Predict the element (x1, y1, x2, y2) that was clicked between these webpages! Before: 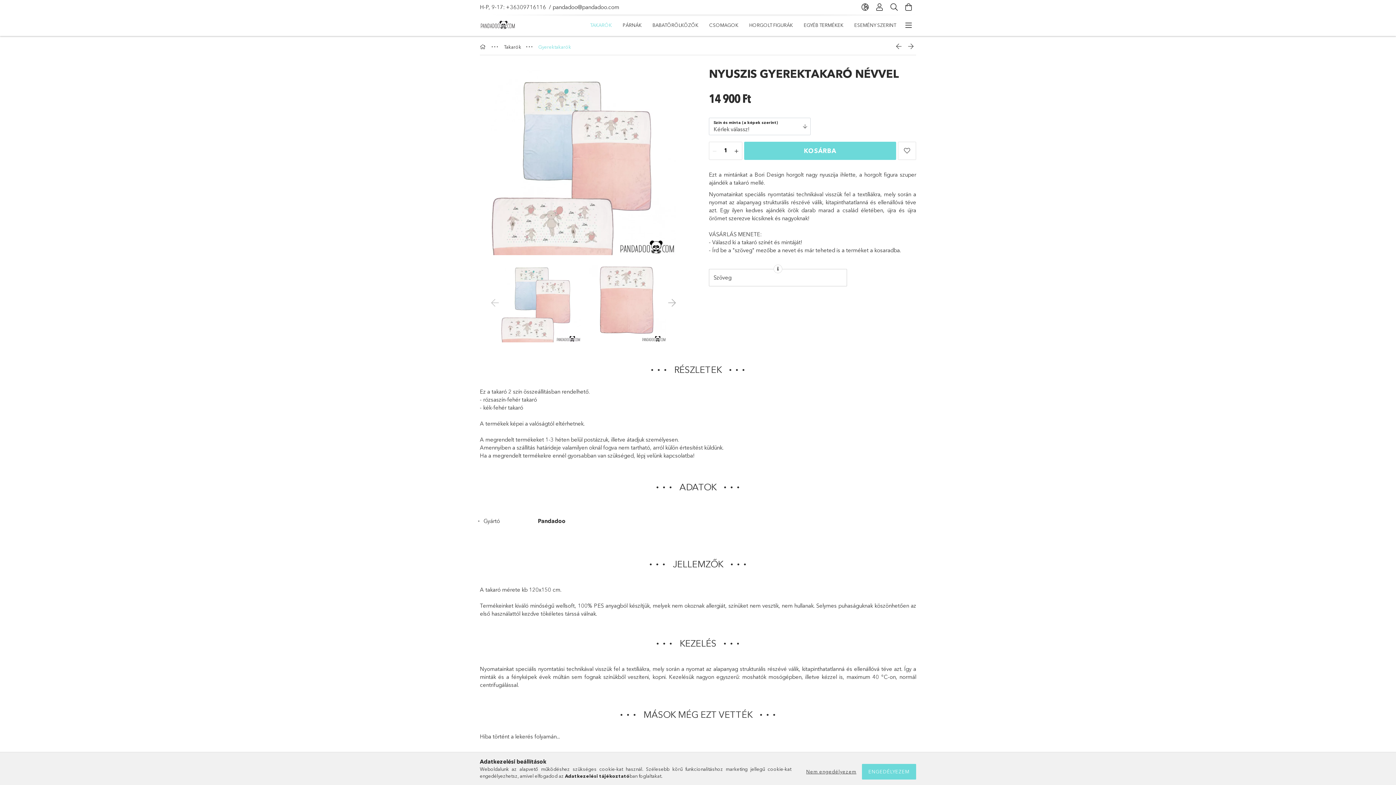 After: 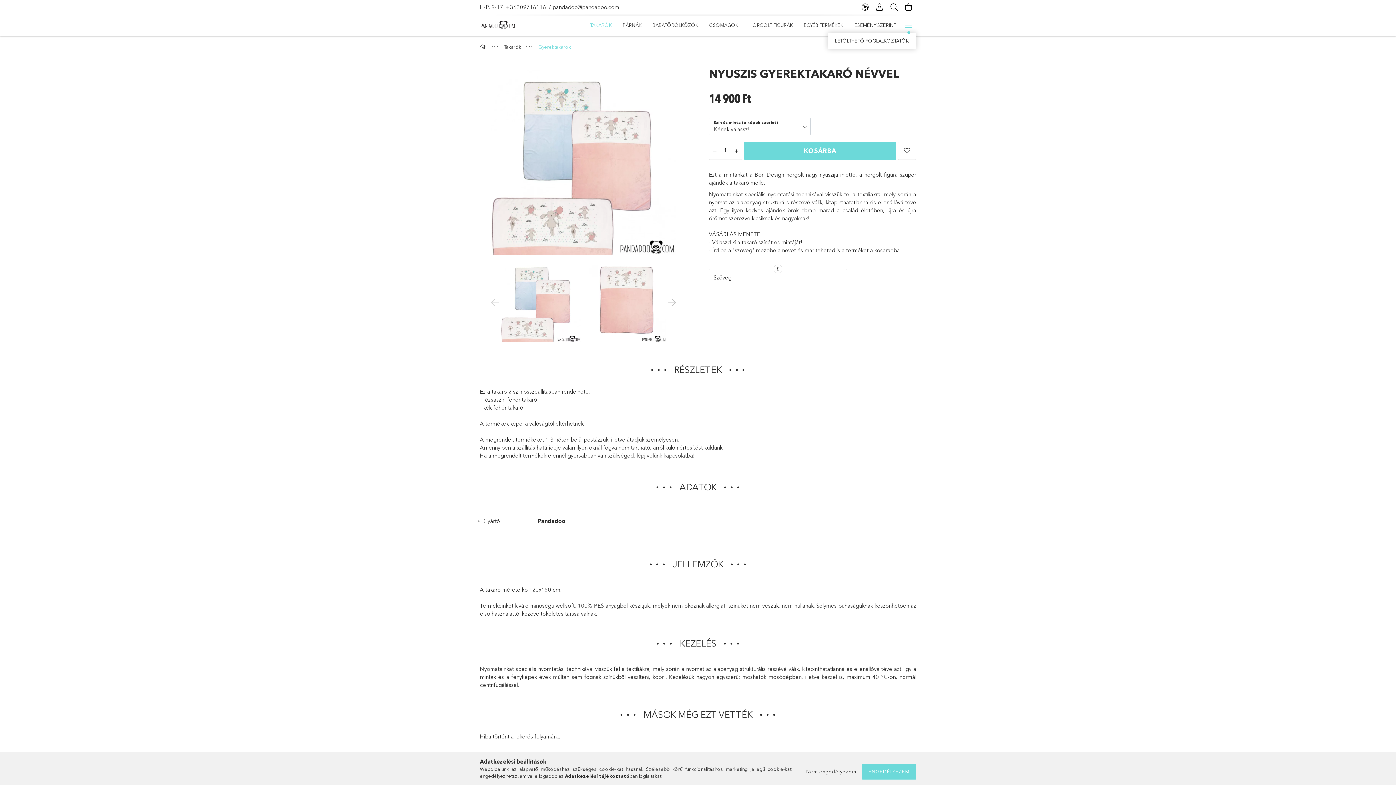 Action: label: további menüpontok bbox: (901, 18, 916, 32)